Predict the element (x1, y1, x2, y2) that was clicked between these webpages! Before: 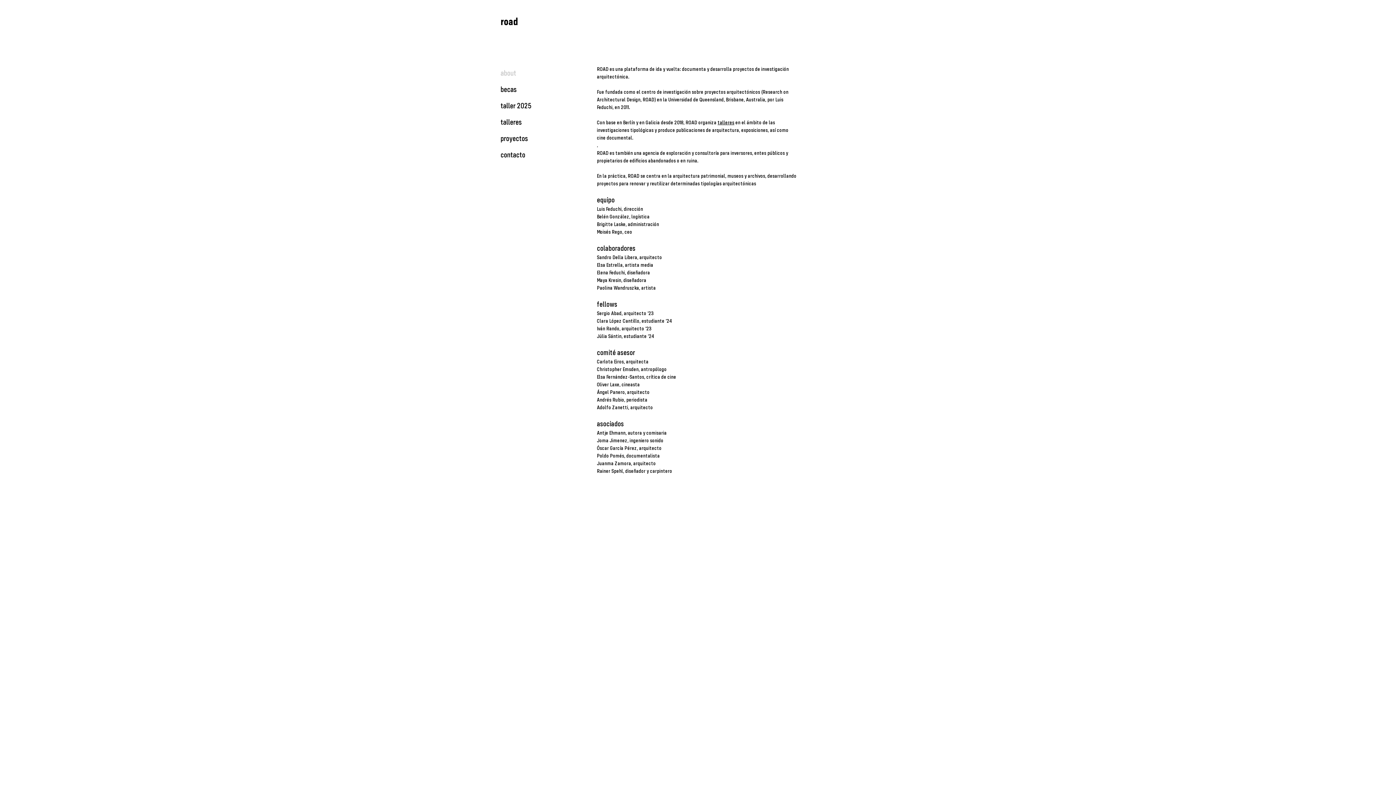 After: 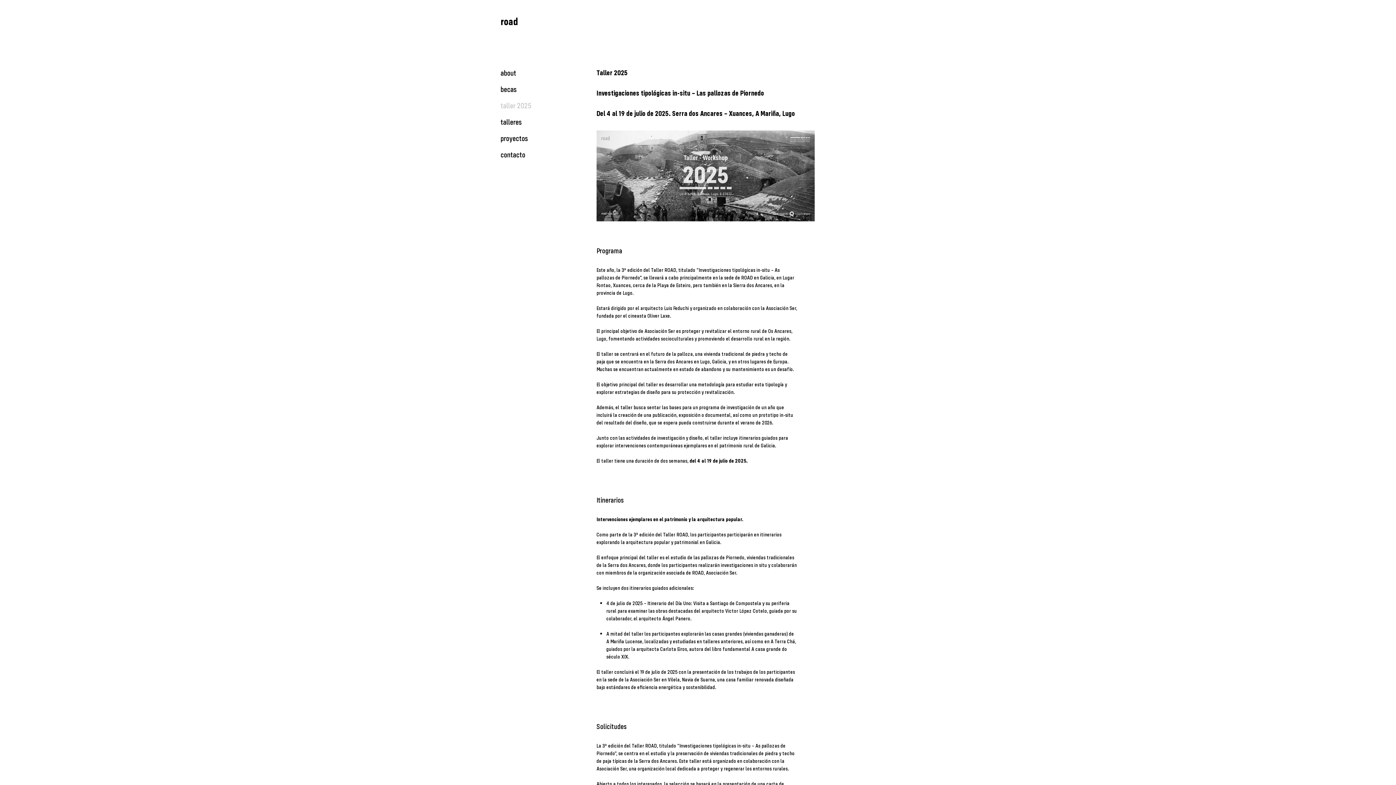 Action: bbox: (500, 97, 541, 113) label: taller 2025